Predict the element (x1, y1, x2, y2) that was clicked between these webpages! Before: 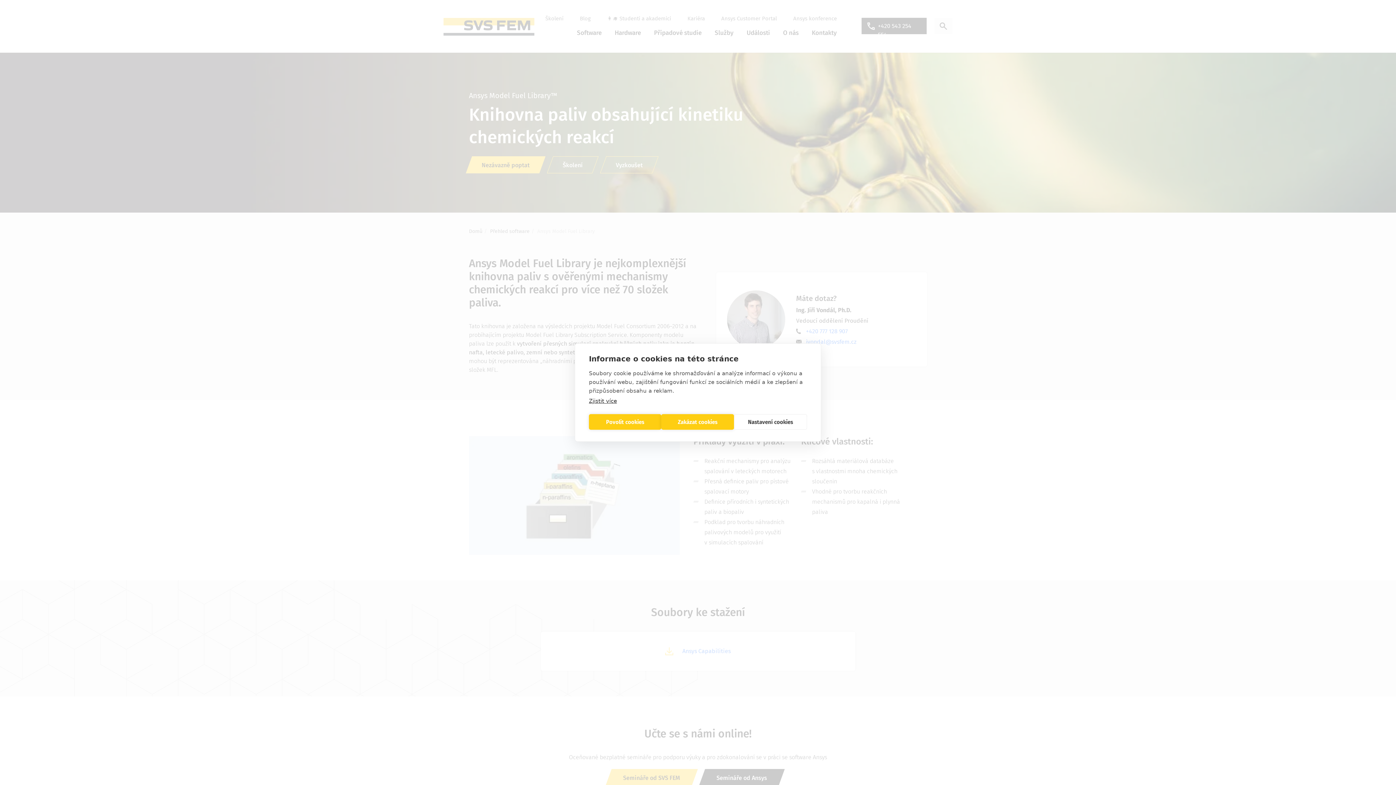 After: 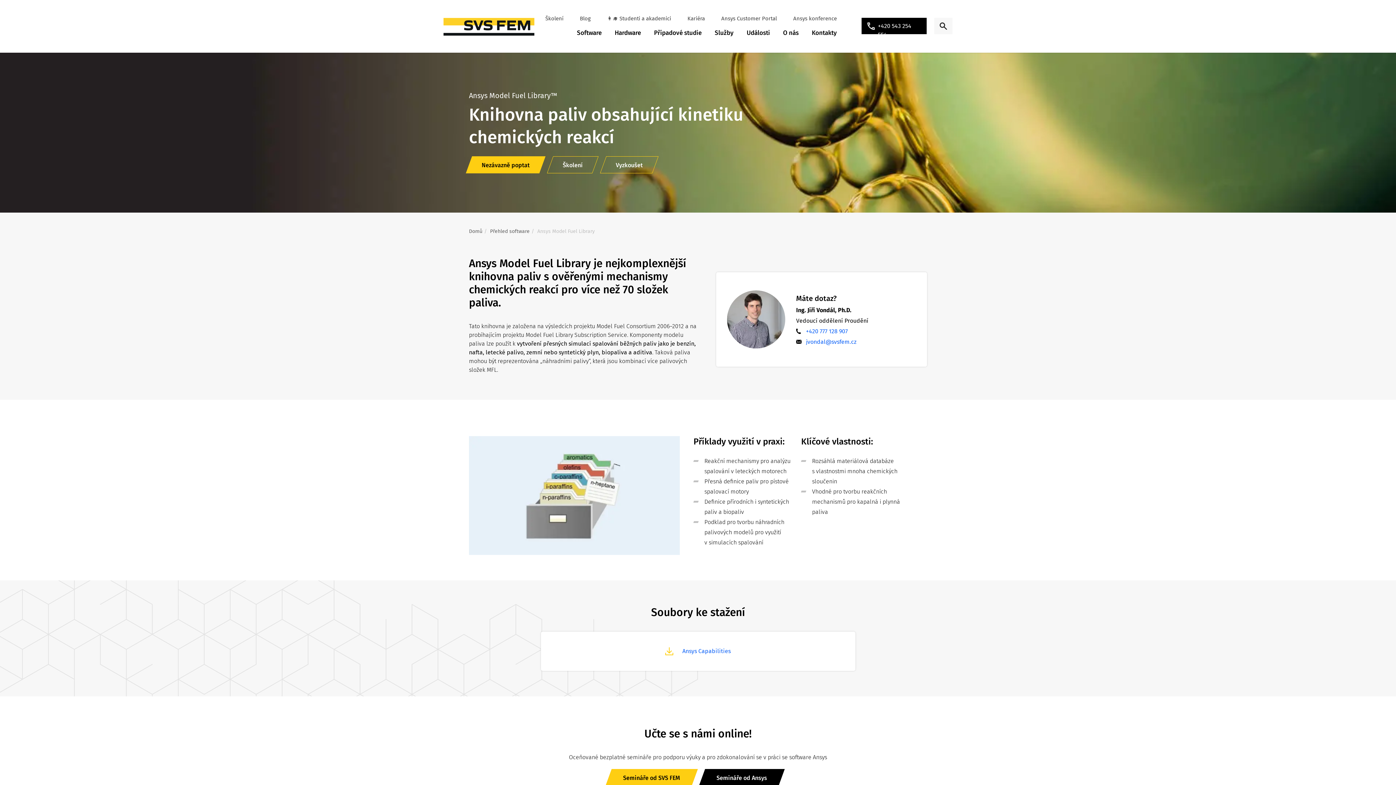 Action: label: Zakázat cookies bbox: (661, 414, 734, 430)